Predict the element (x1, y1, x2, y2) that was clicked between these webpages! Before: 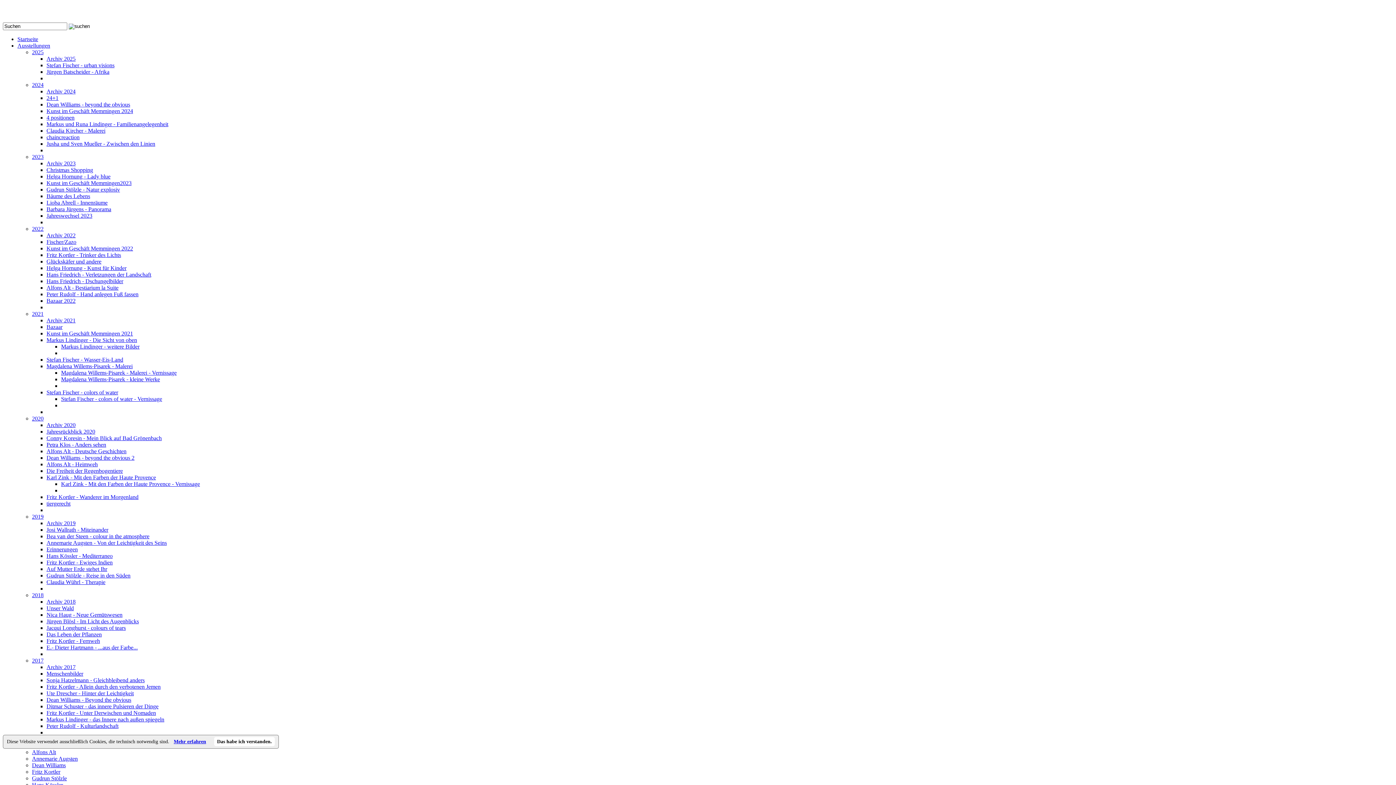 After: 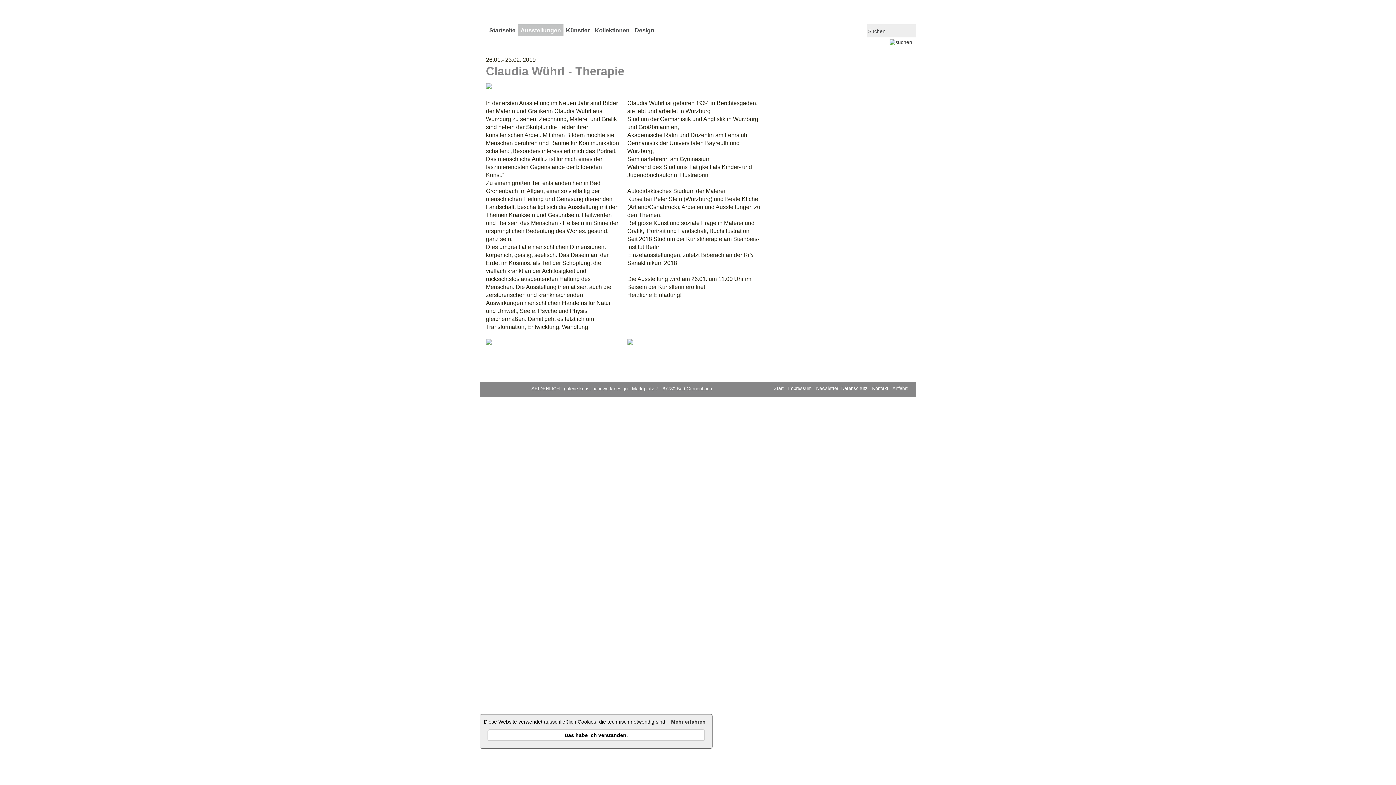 Action: bbox: (46, 579, 105, 585) label: Claudia Wührl - Therapie